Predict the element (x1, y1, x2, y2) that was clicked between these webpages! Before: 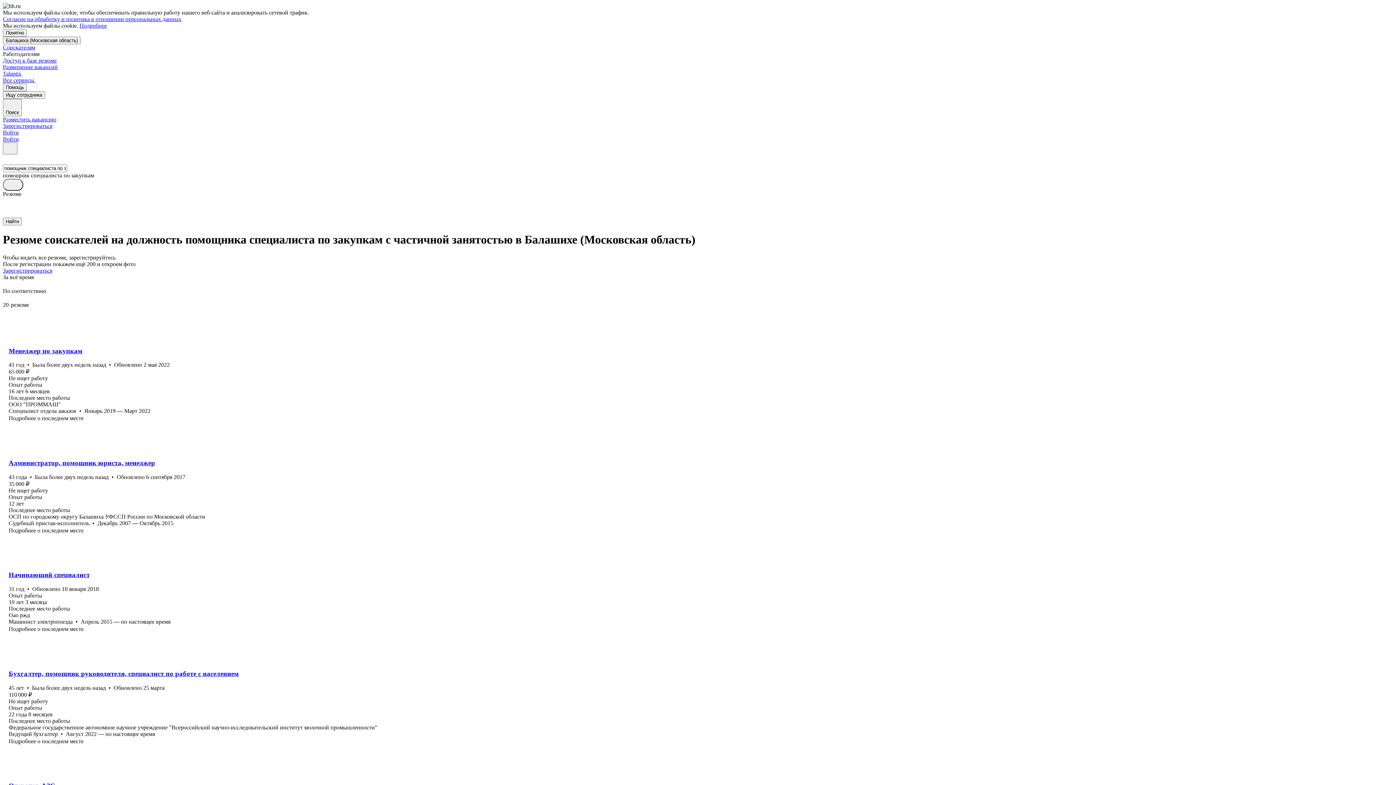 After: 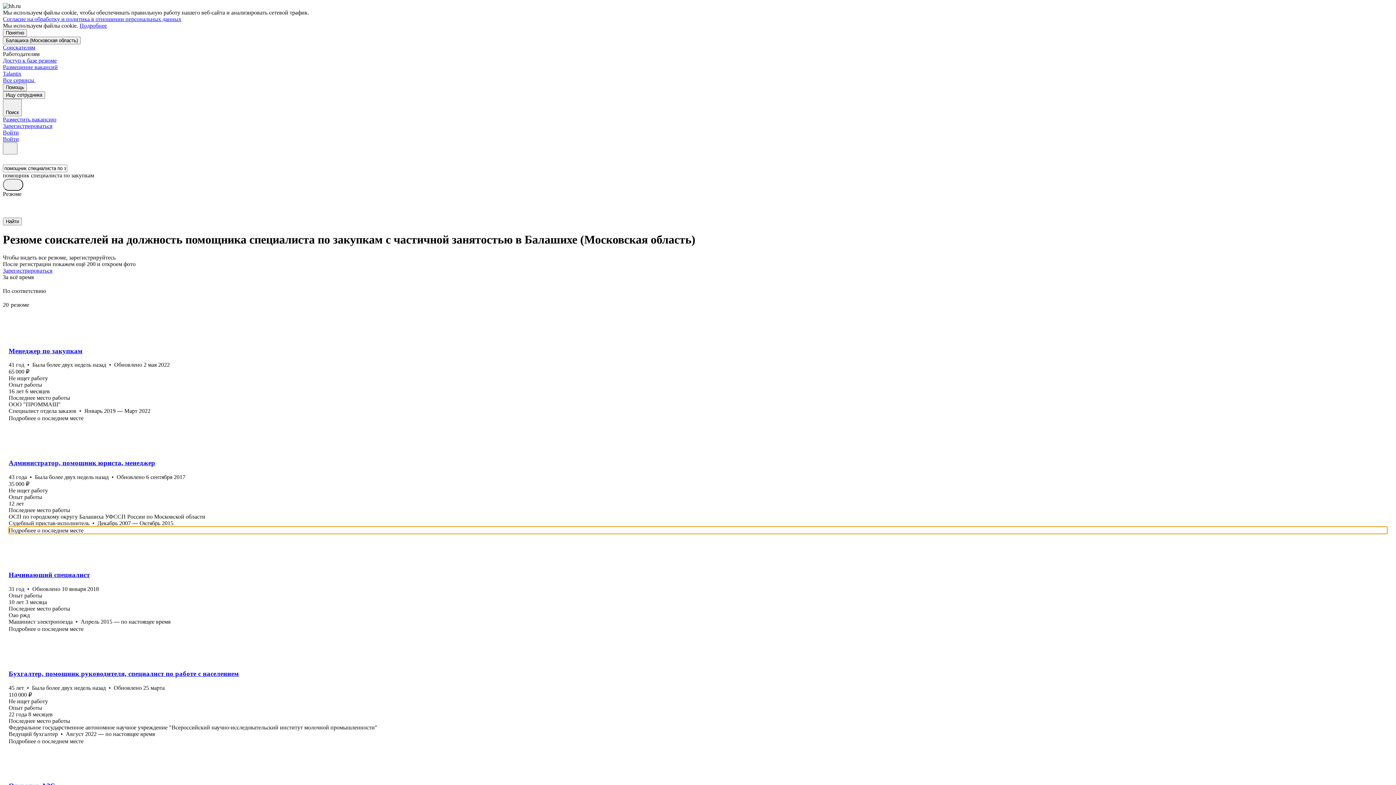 Action: bbox: (8, 526, 1387, 534) label: Подробнее о последнем месте